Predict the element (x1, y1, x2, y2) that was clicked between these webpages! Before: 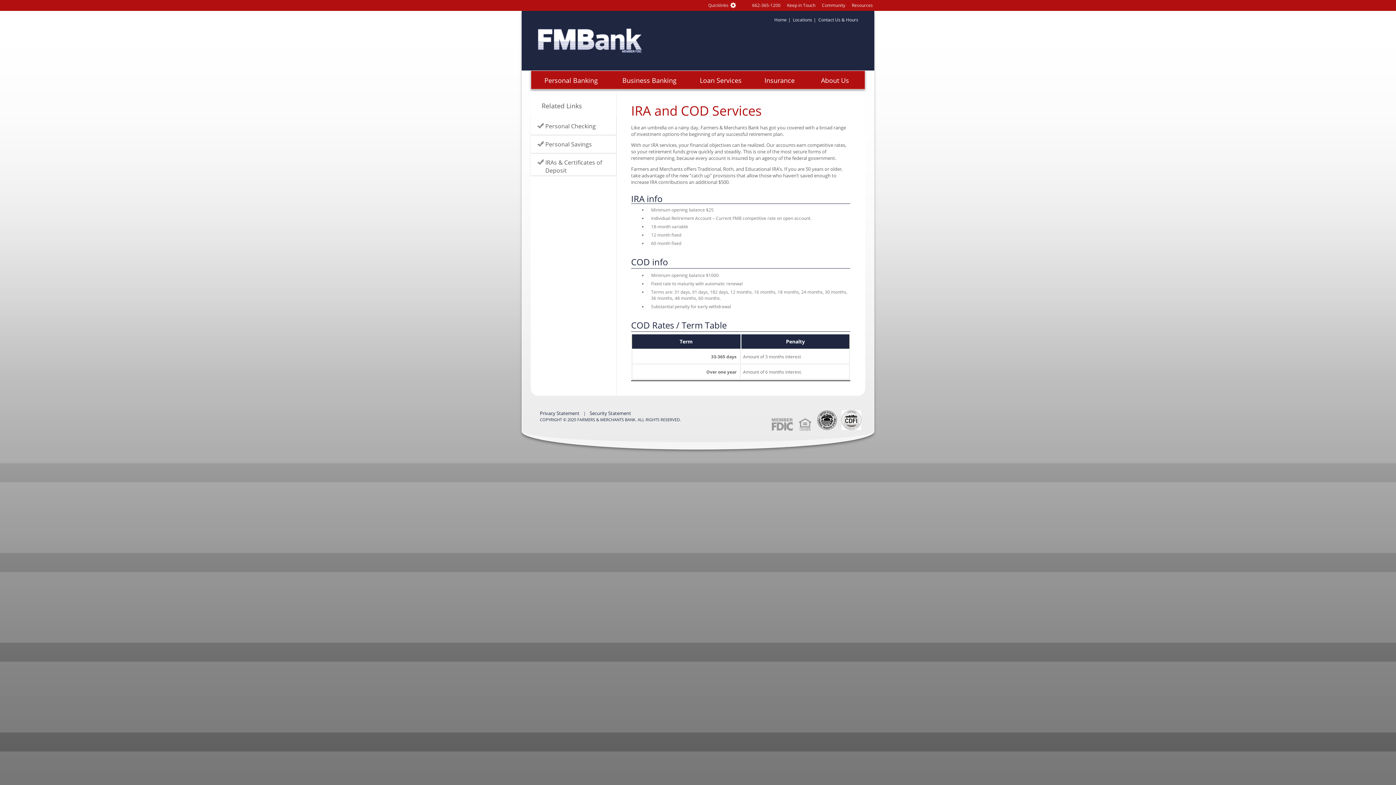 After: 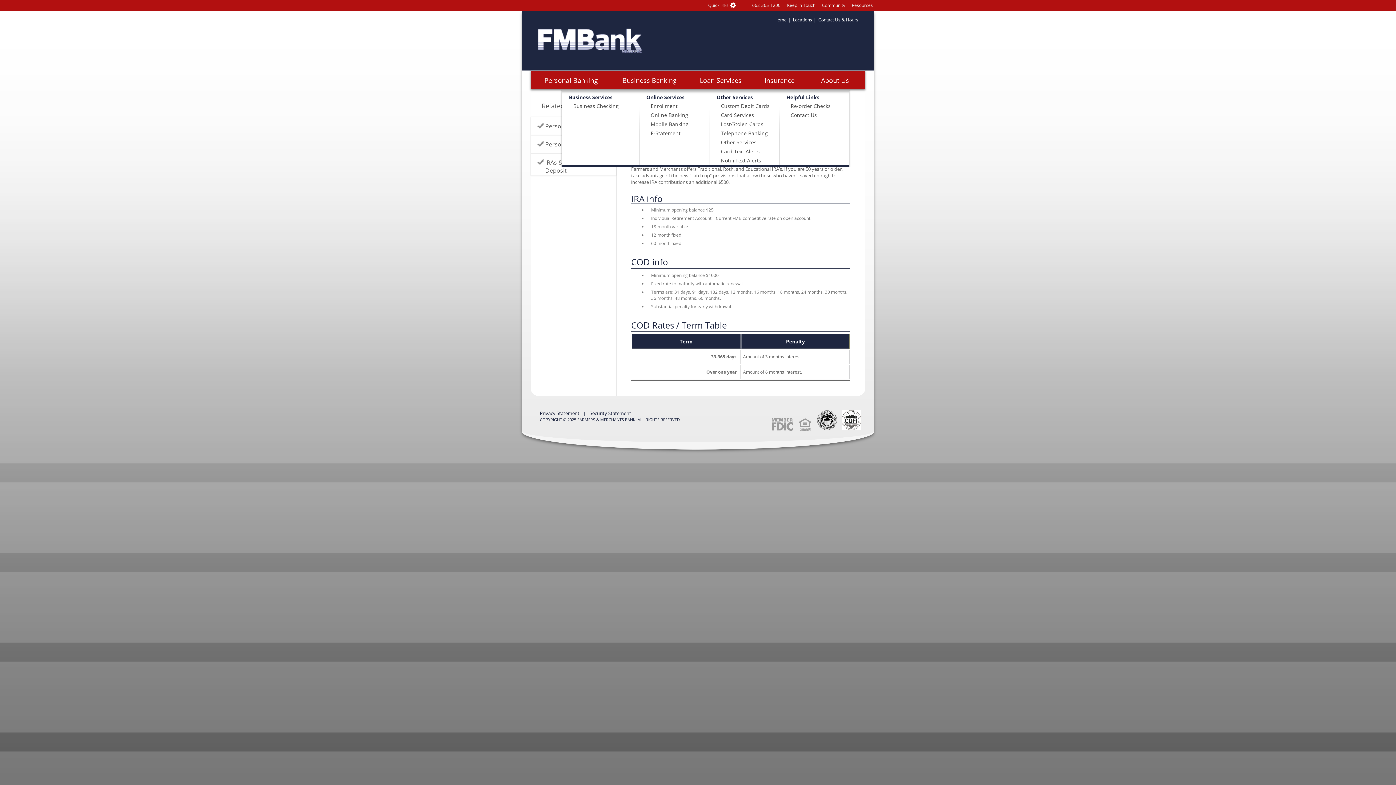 Action: bbox: (611, 70, 688, 89) label: Business Banking